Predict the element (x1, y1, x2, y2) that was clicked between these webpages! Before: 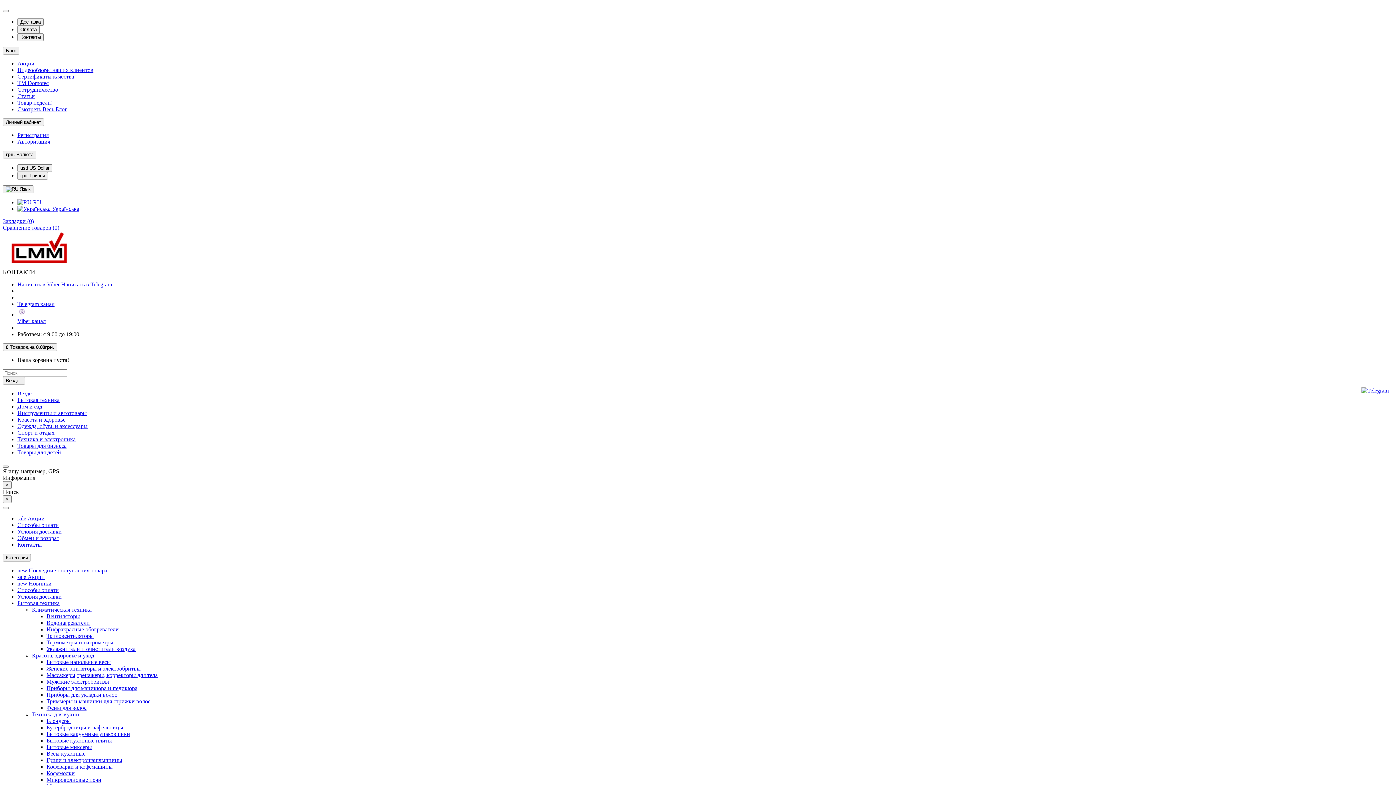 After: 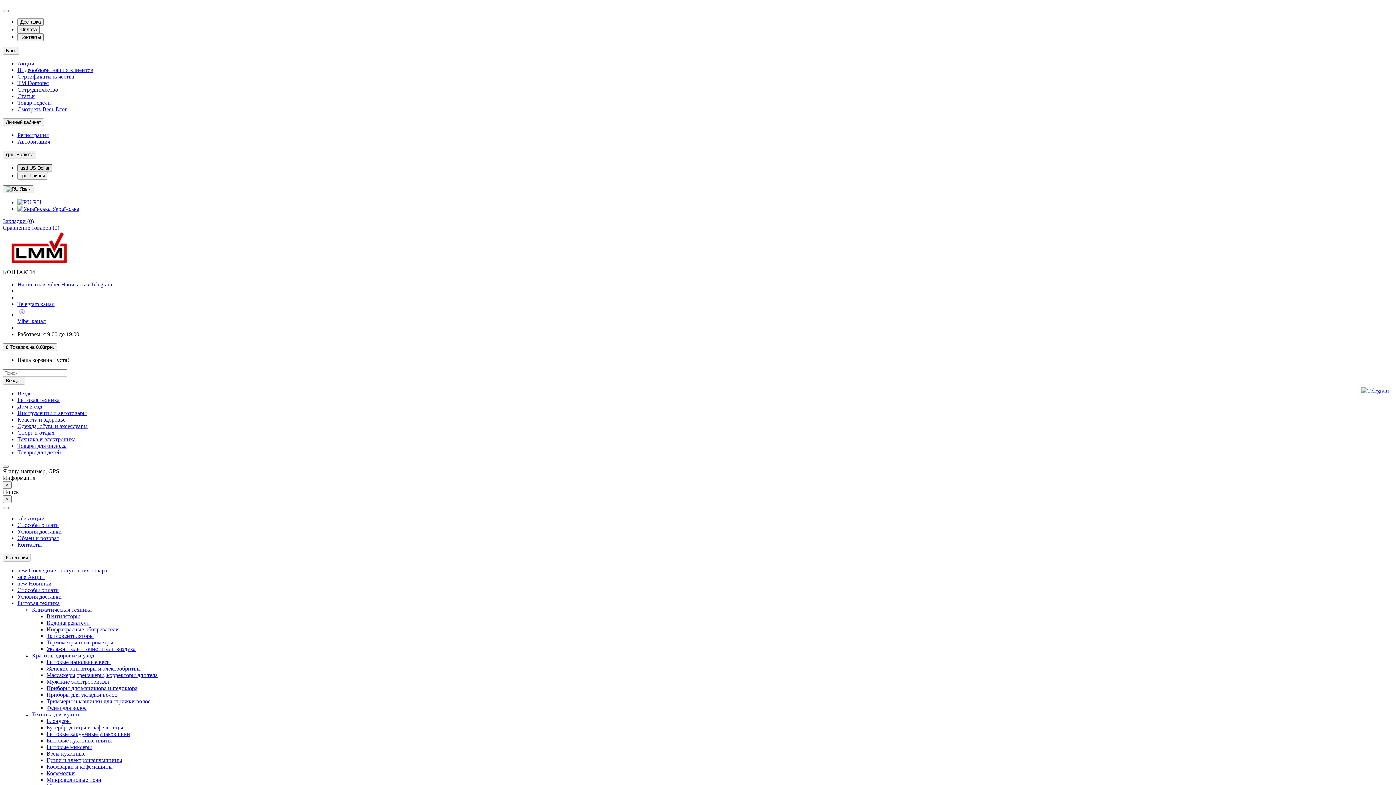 Action: bbox: (17, 164, 52, 172) label: usd US Dollar